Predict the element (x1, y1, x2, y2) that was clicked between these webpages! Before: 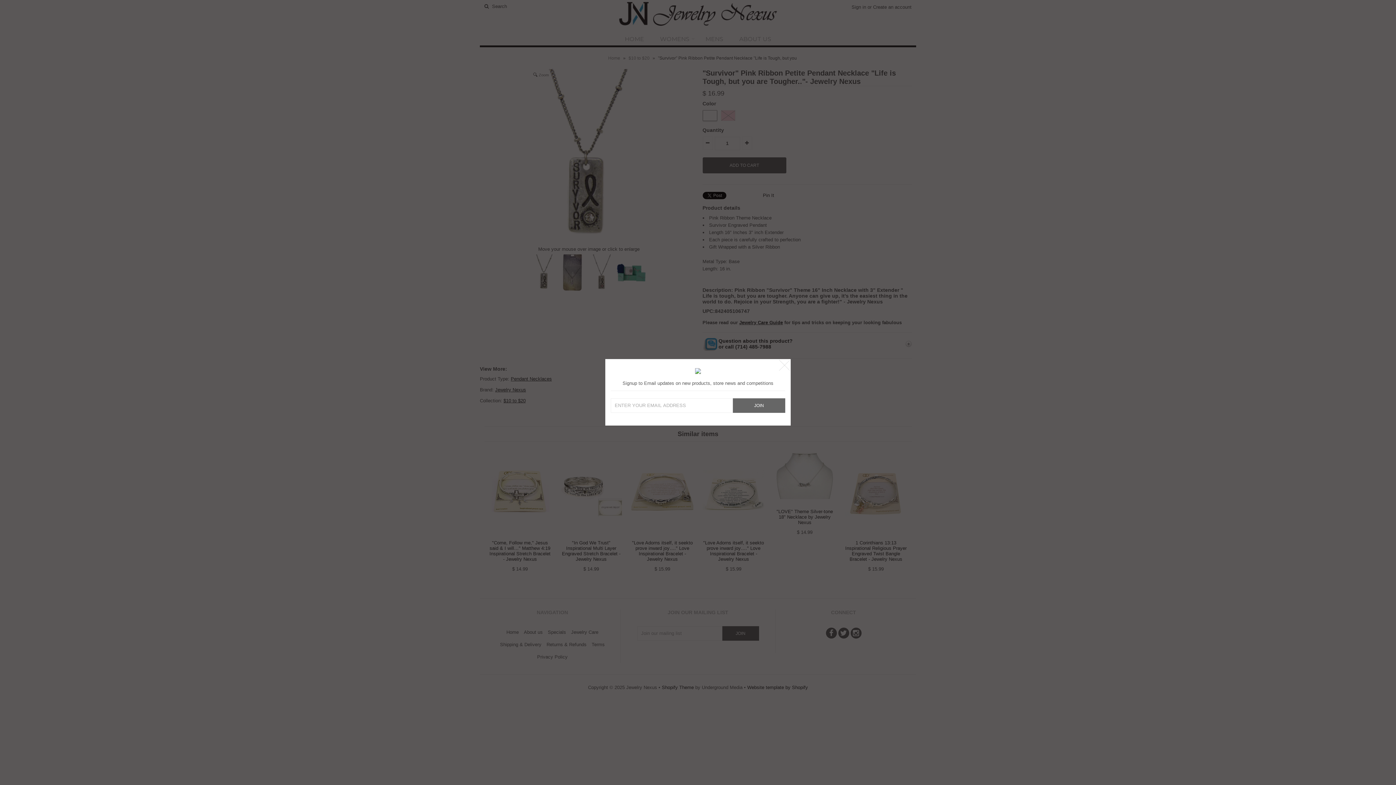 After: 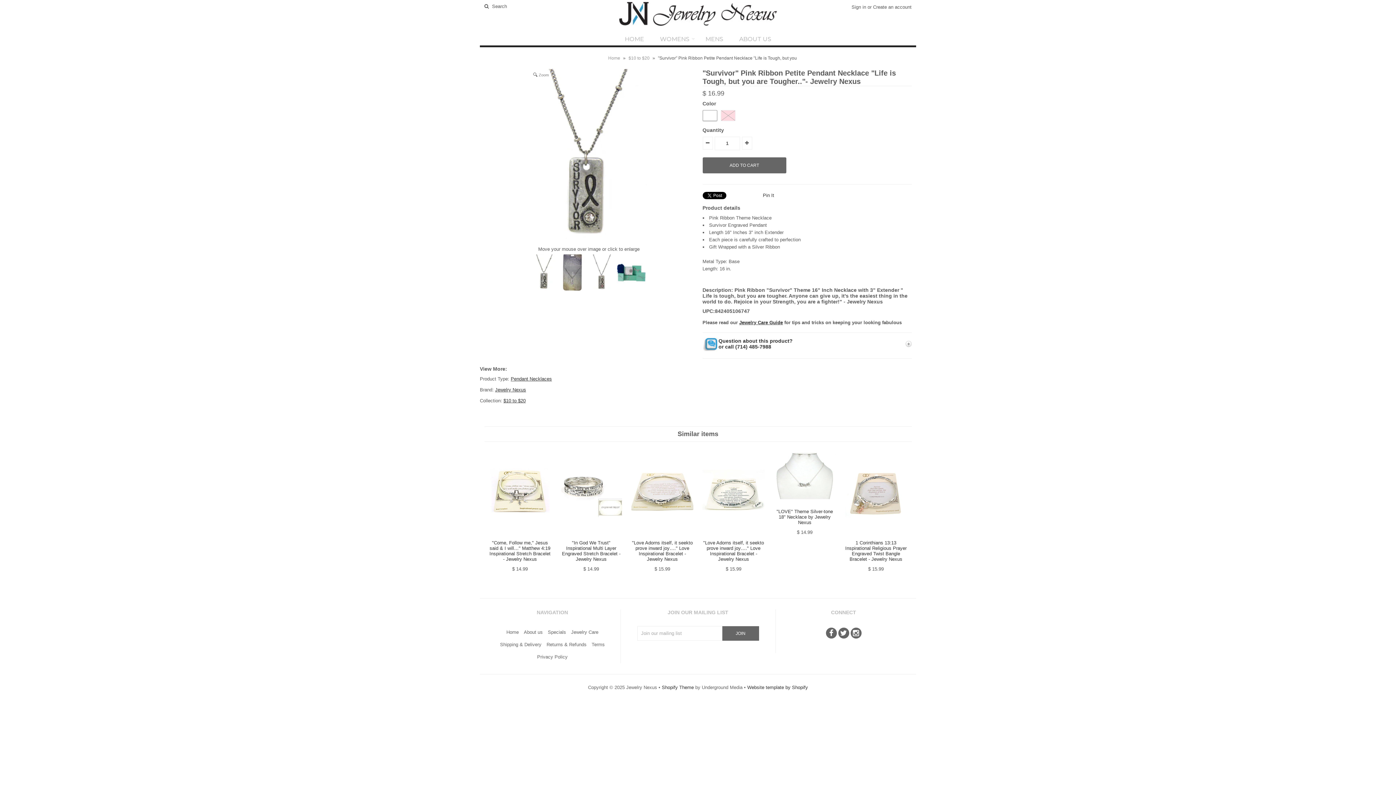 Action: bbox: (779, 360, 790, 370)